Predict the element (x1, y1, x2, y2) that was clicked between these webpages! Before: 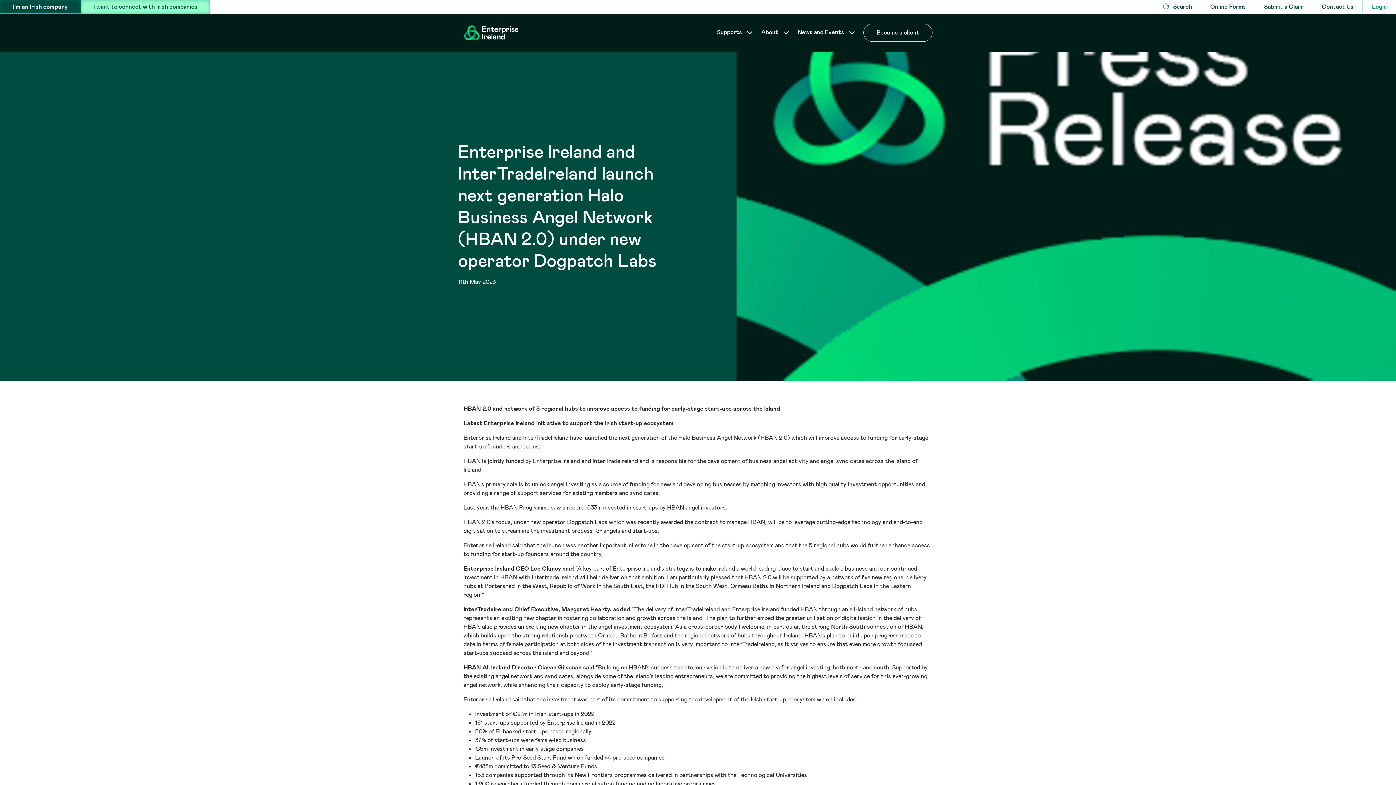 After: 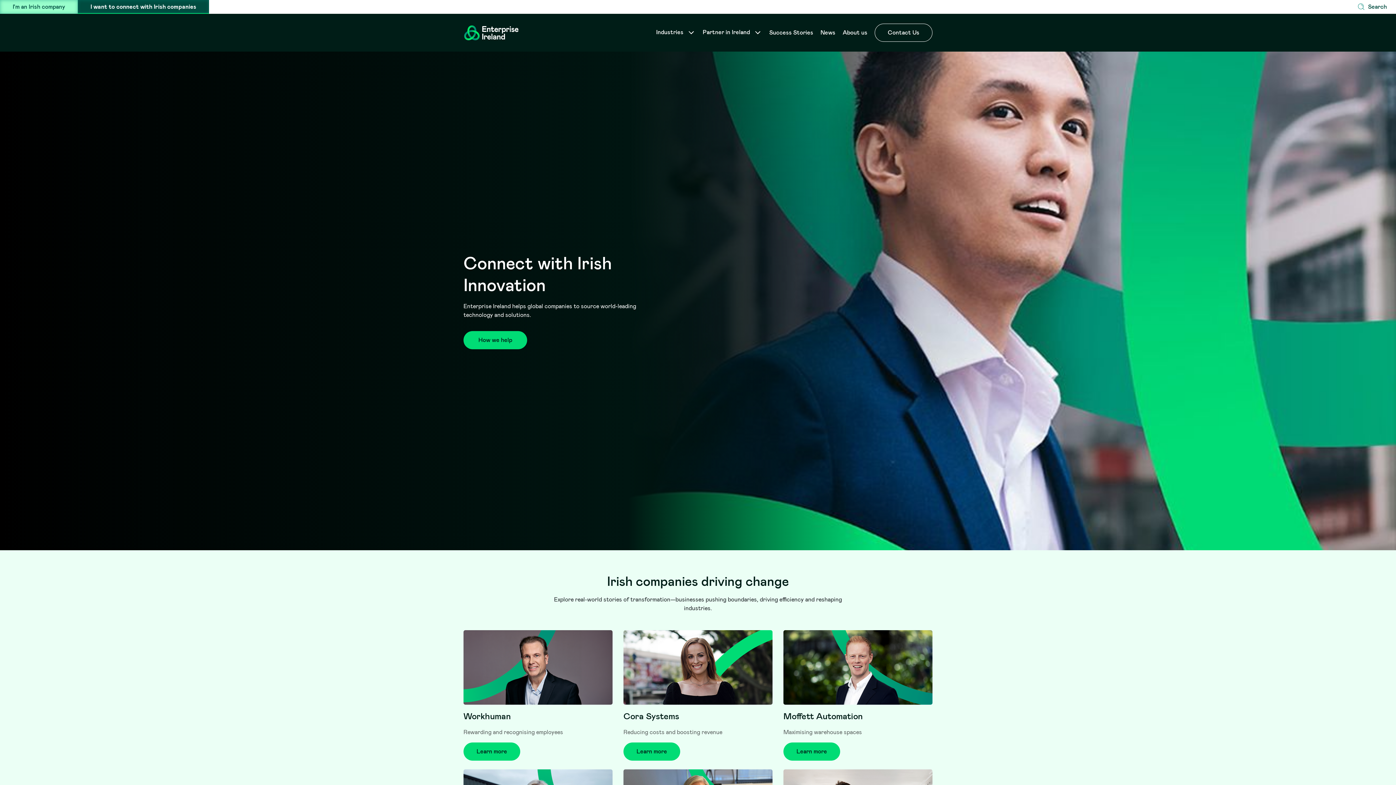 Action: label: I want to connect with Irish companies bbox: (93, 2, 197, 10)